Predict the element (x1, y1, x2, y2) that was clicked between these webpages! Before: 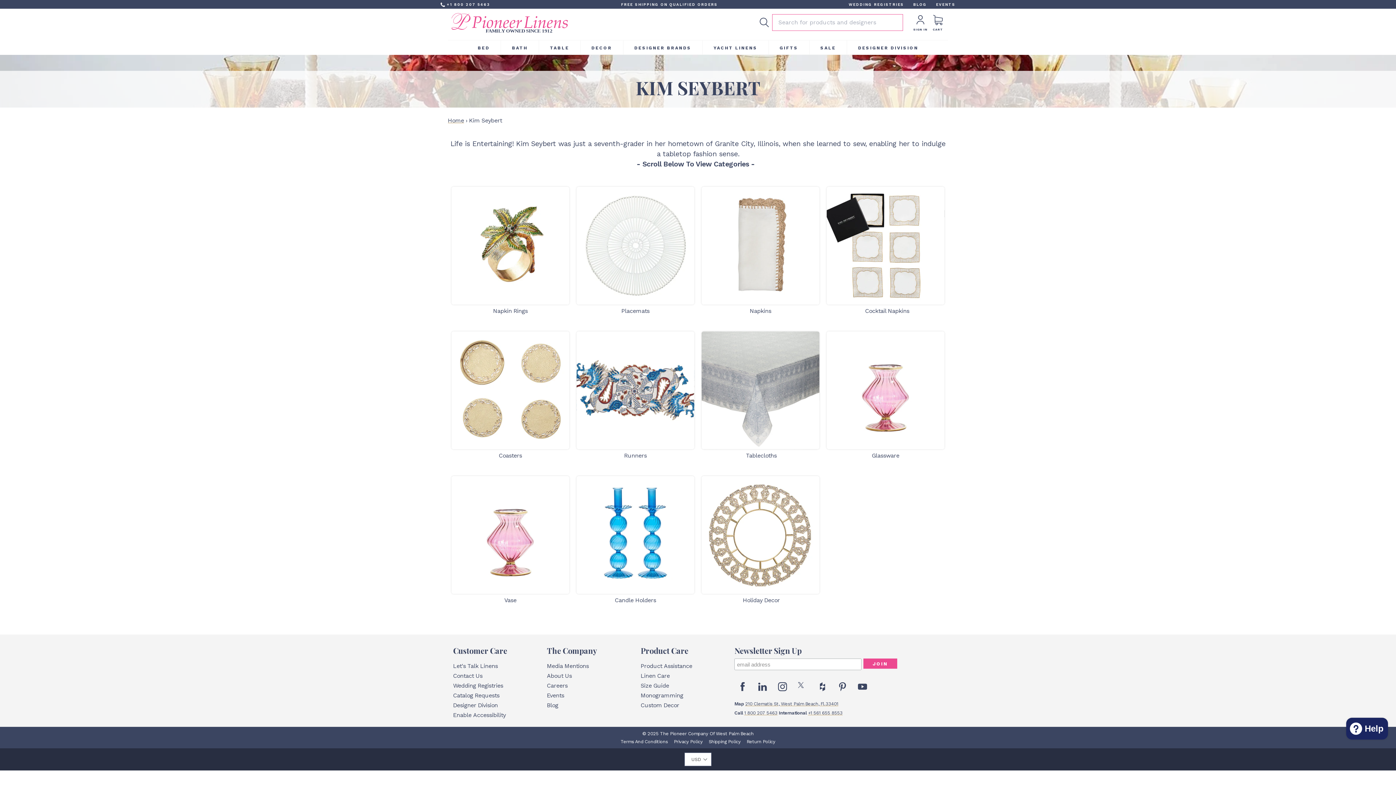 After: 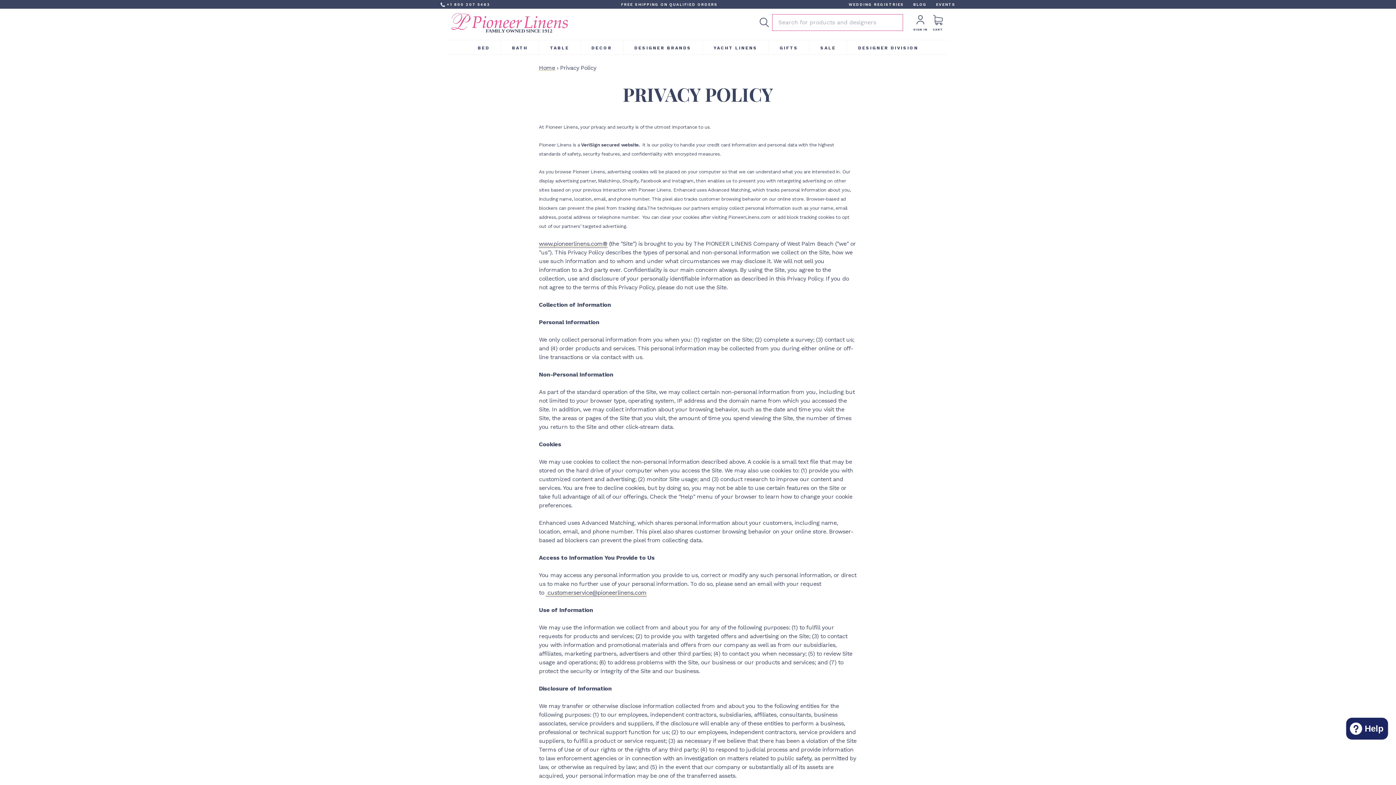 Action: bbox: (674, 739, 702, 744) label: Privacy Policy